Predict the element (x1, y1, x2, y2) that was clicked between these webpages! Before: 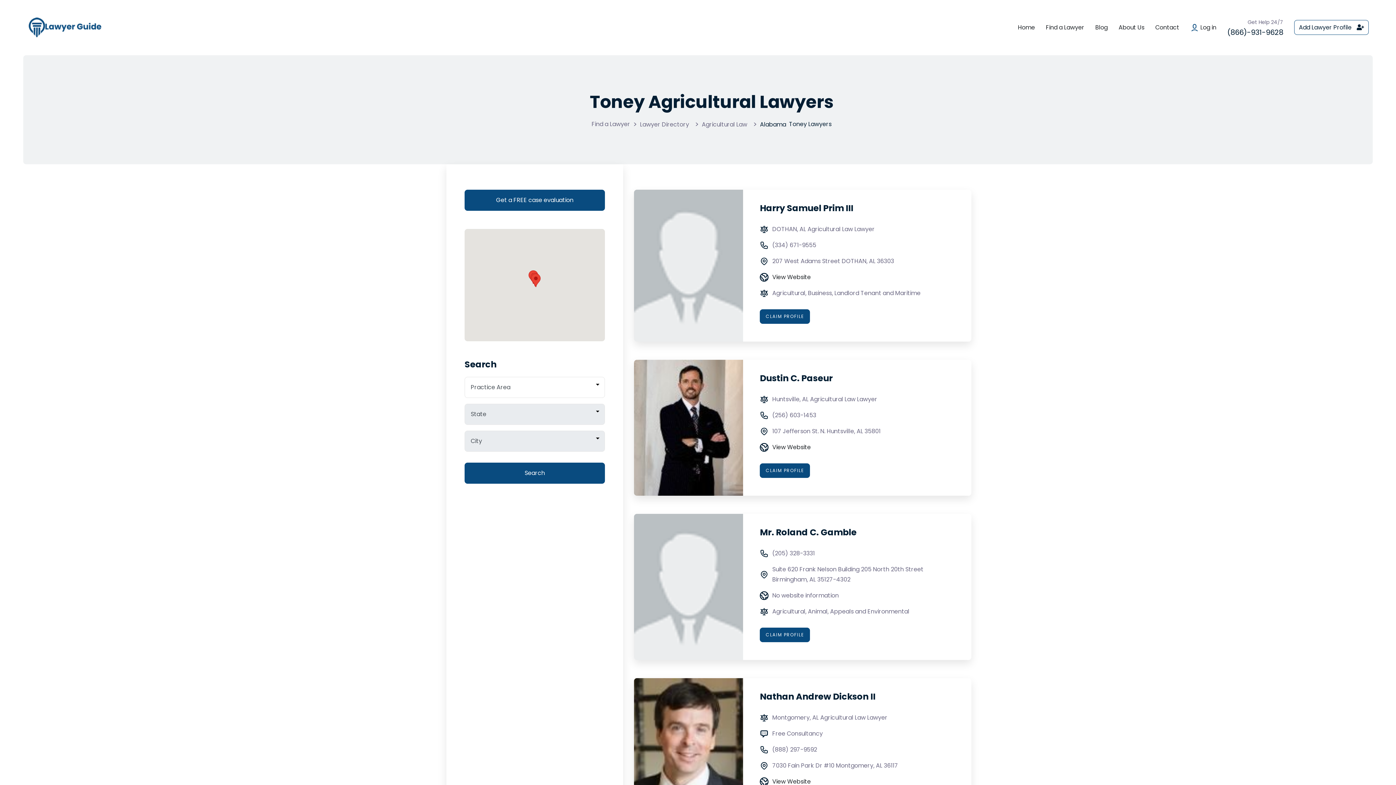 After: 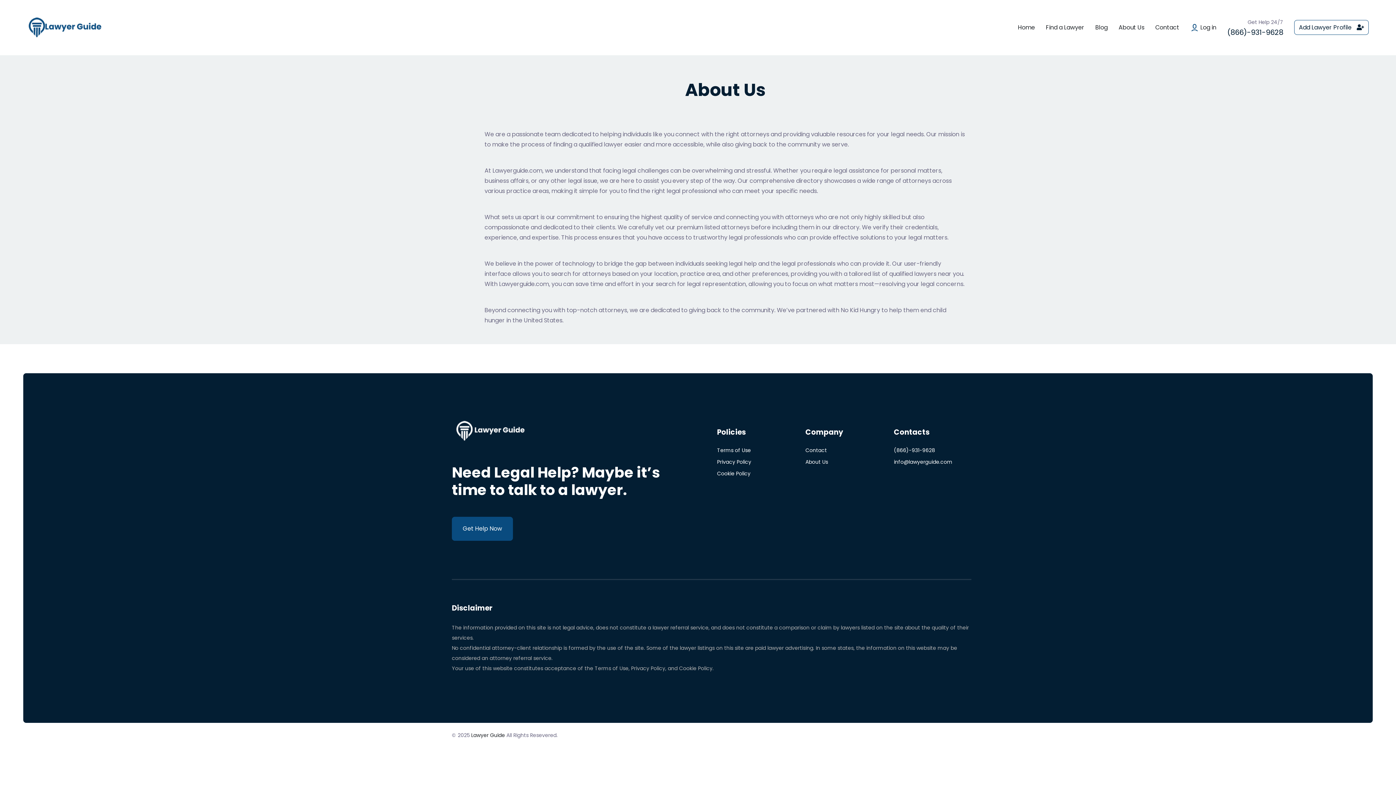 Action: label: About Us bbox: (1118, 23, 1144, 31)